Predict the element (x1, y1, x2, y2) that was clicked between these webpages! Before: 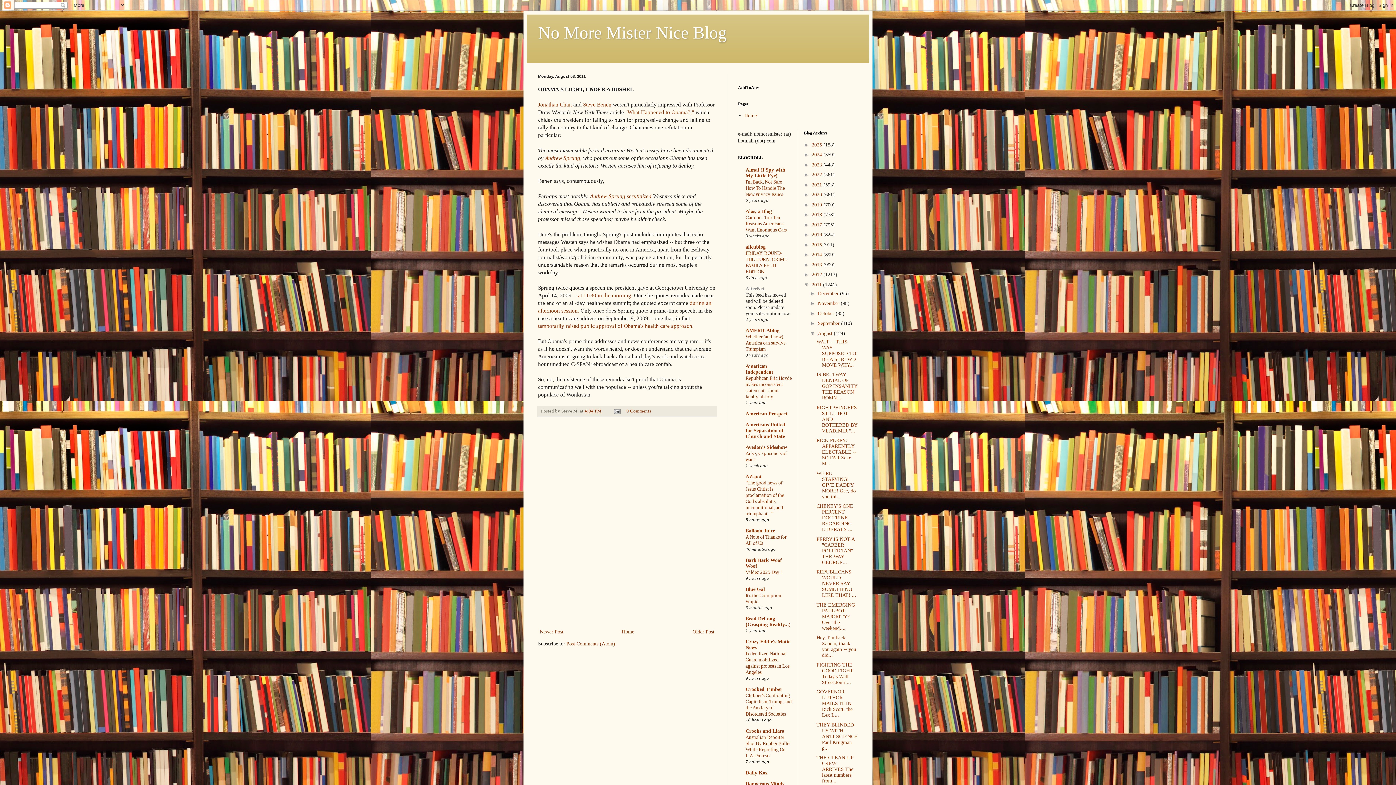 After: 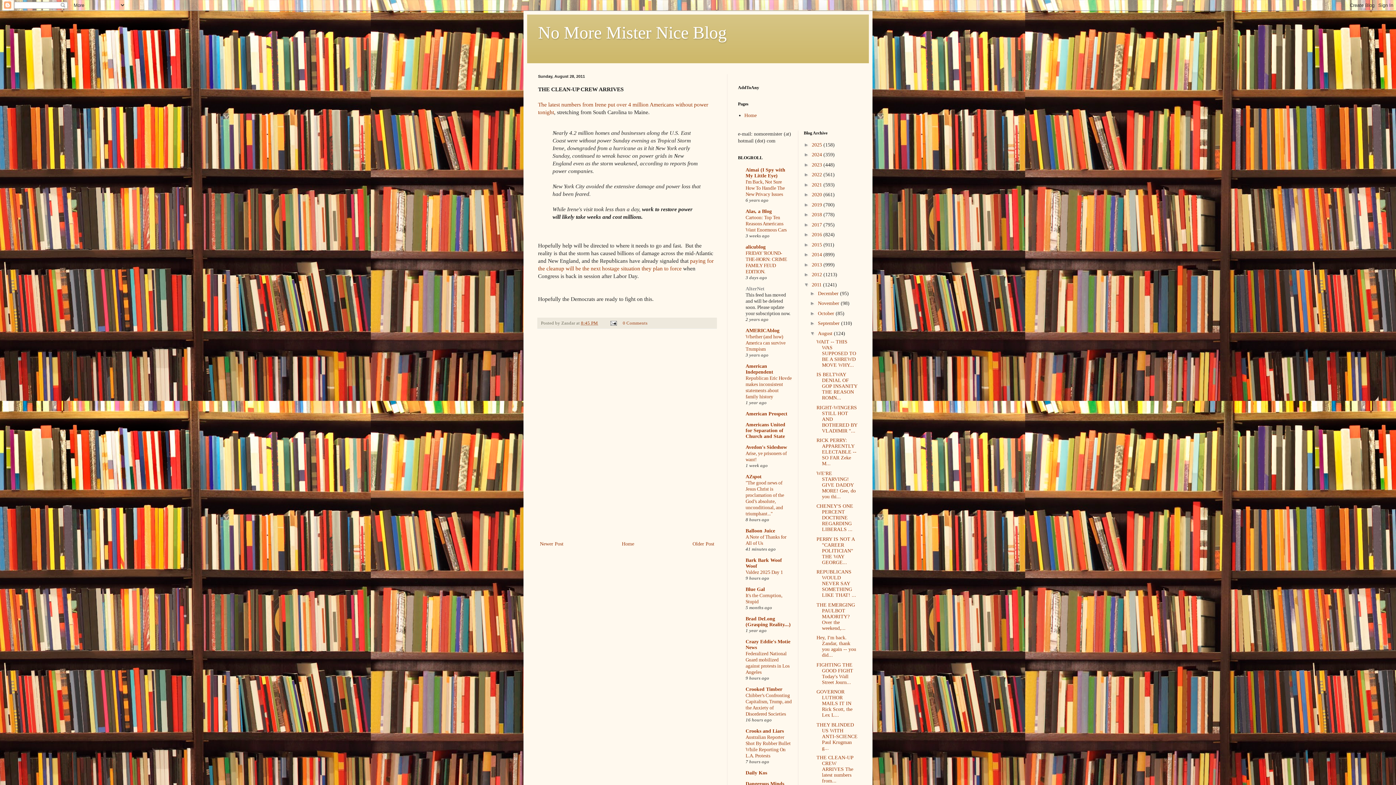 Action: label: THE CLEAN-UP CREW ARRIVES The latest numbers from... bbox: (816, 755, 853, 784)